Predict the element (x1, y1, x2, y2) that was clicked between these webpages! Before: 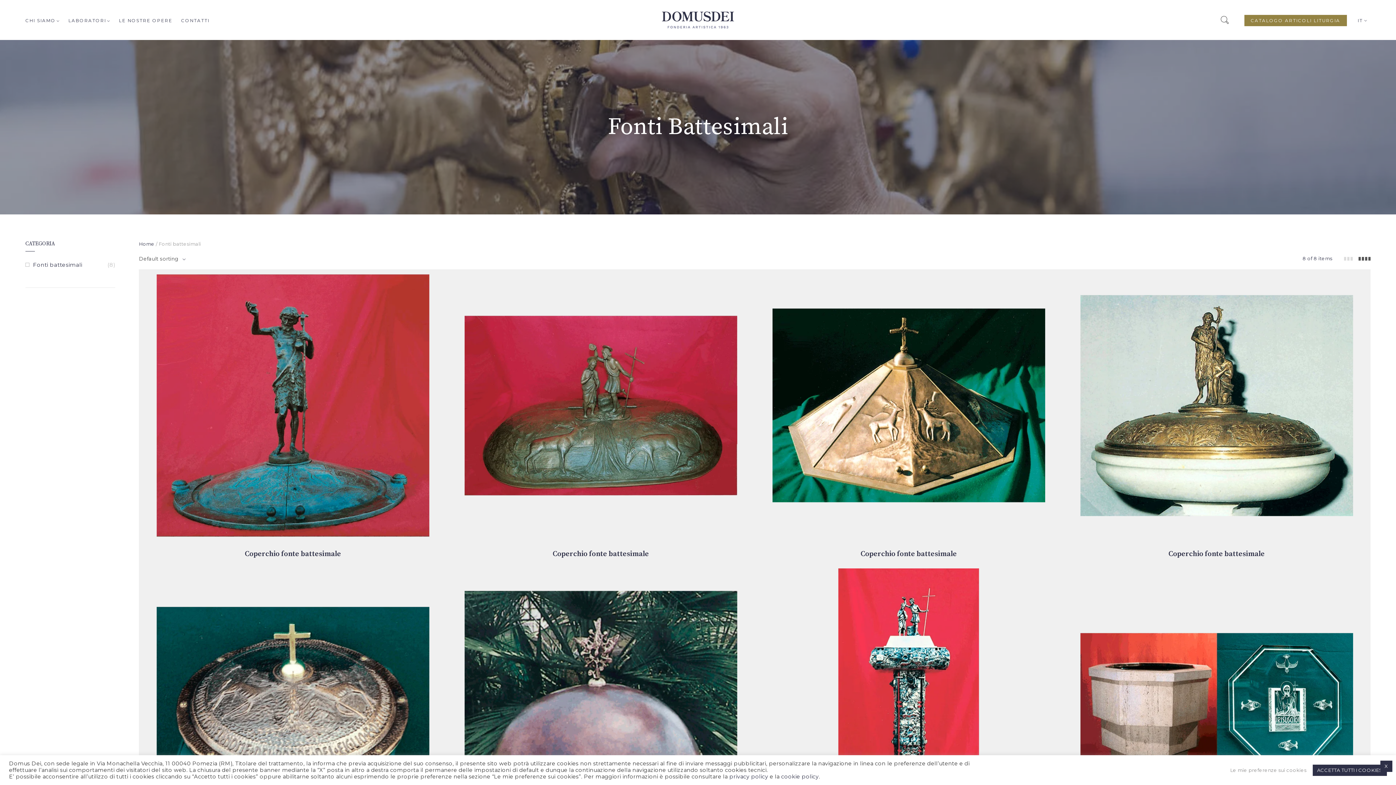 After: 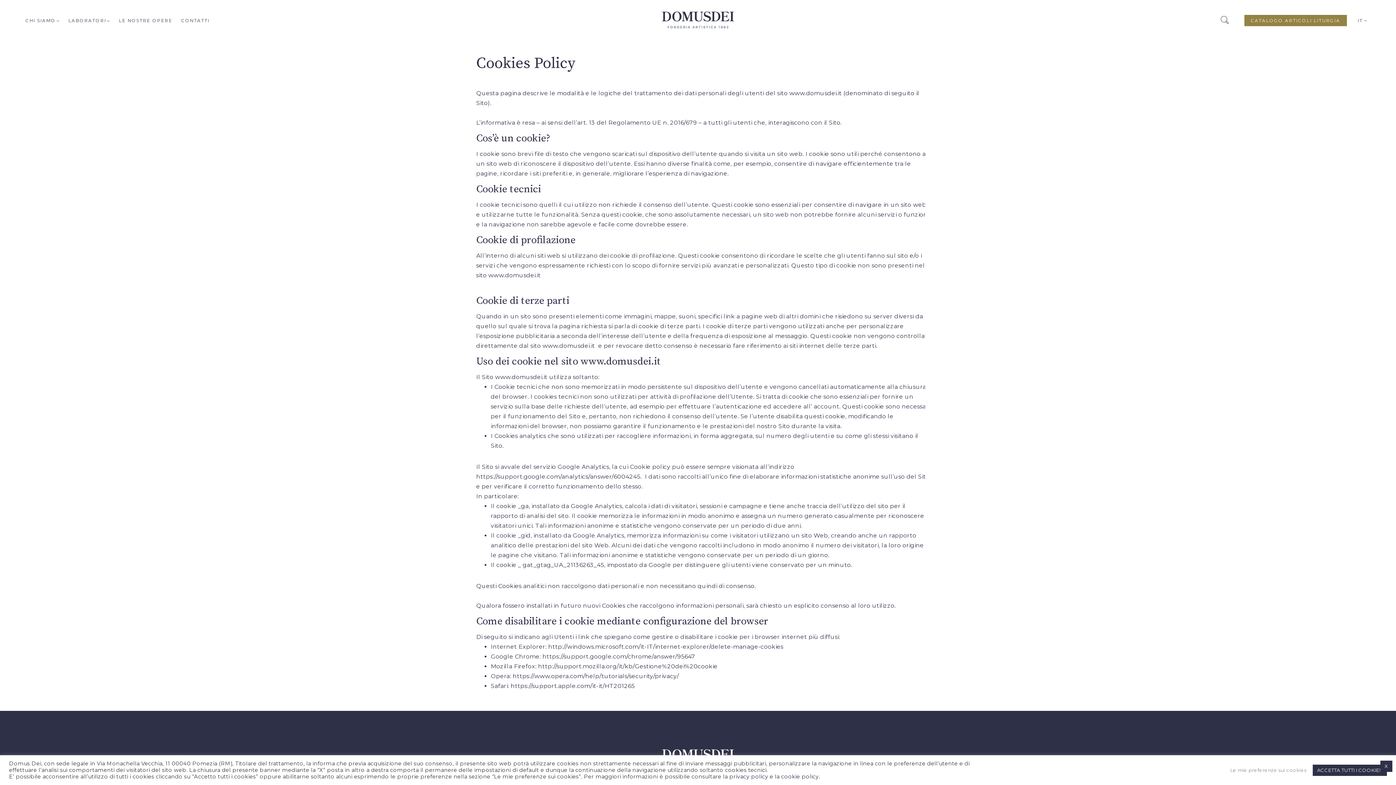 Action: label: cookie policy bbox: (781, 773, 818, 780)